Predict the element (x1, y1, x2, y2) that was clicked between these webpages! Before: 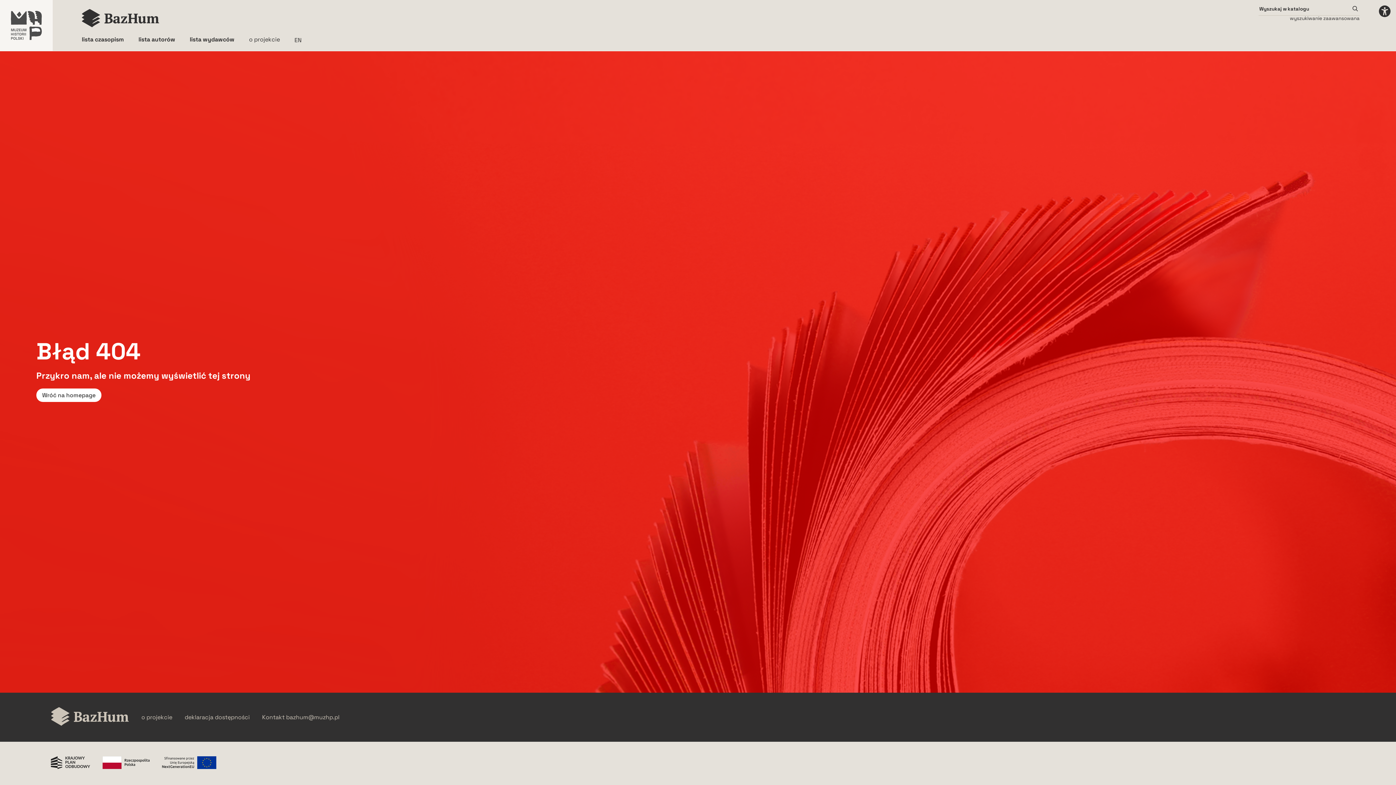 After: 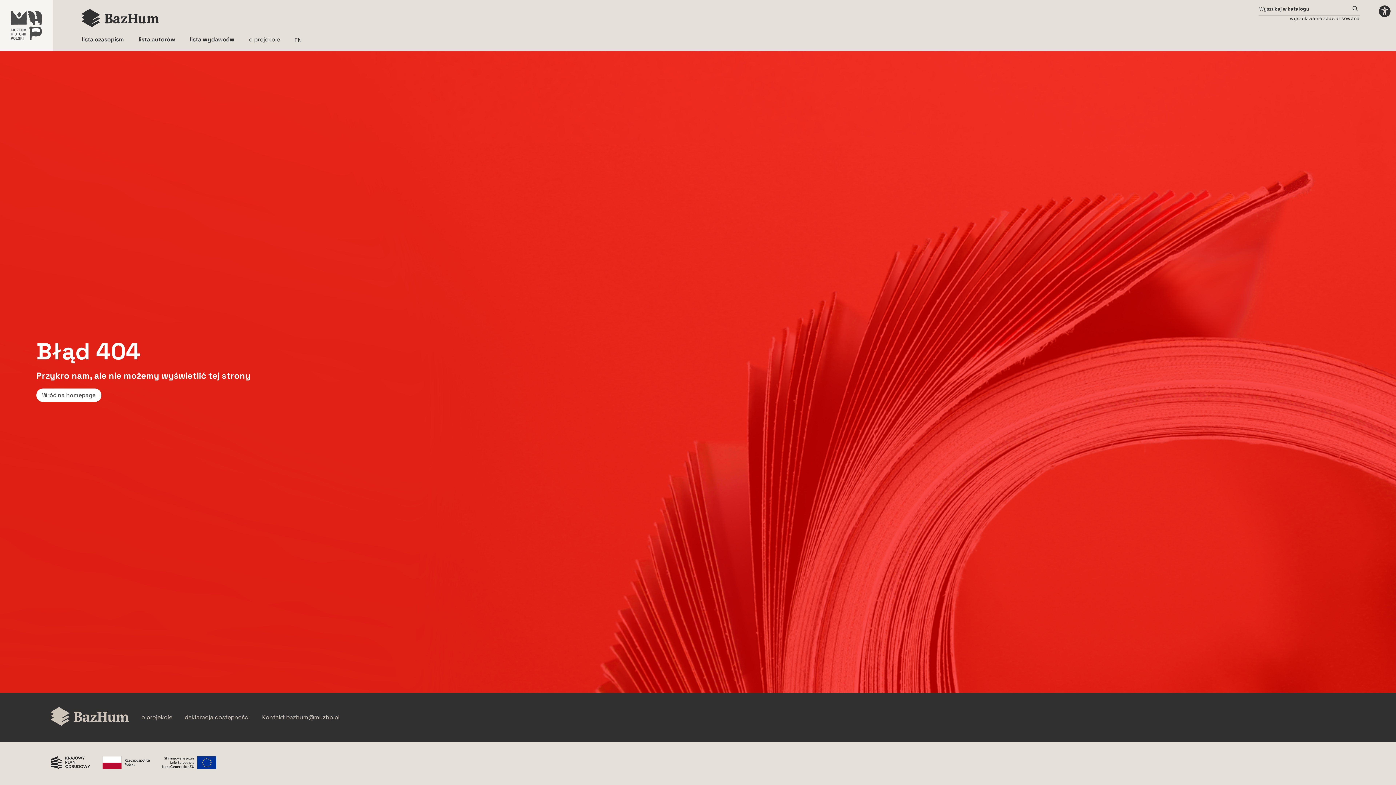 Action: label: Rzeczpospolita Polska bbox: (102, 756, 149, 770)